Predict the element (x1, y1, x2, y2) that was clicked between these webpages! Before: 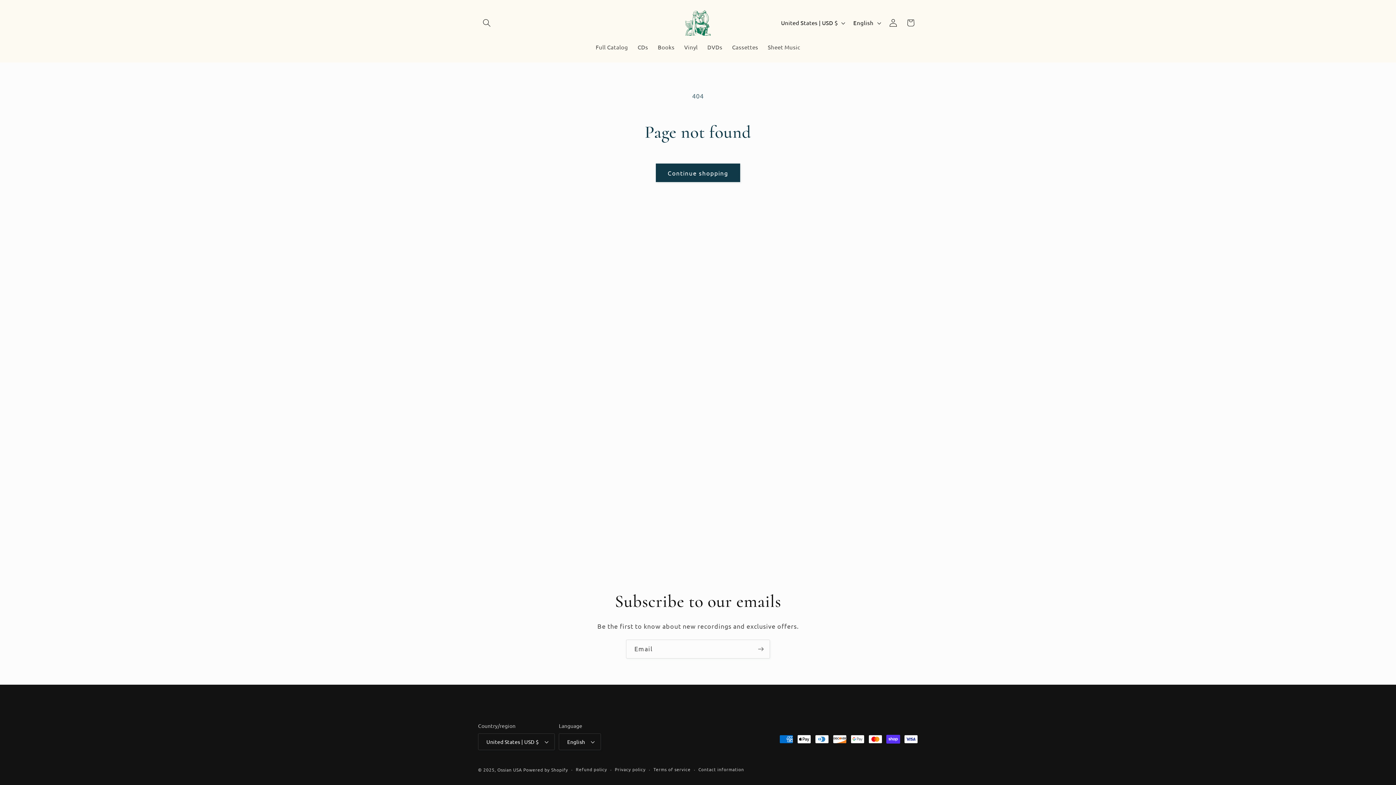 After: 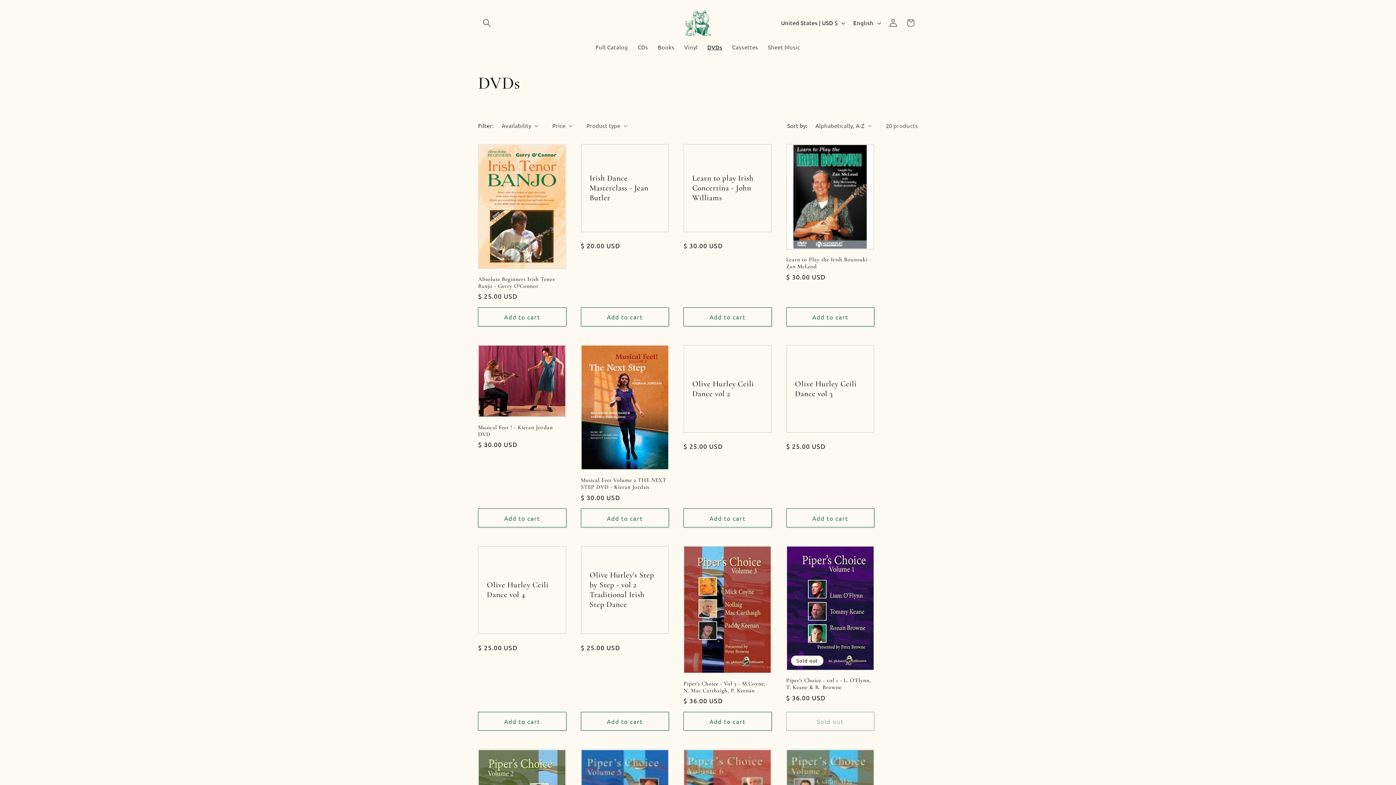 Action: label: DVDs bbox: (702, 38, 727, 55)